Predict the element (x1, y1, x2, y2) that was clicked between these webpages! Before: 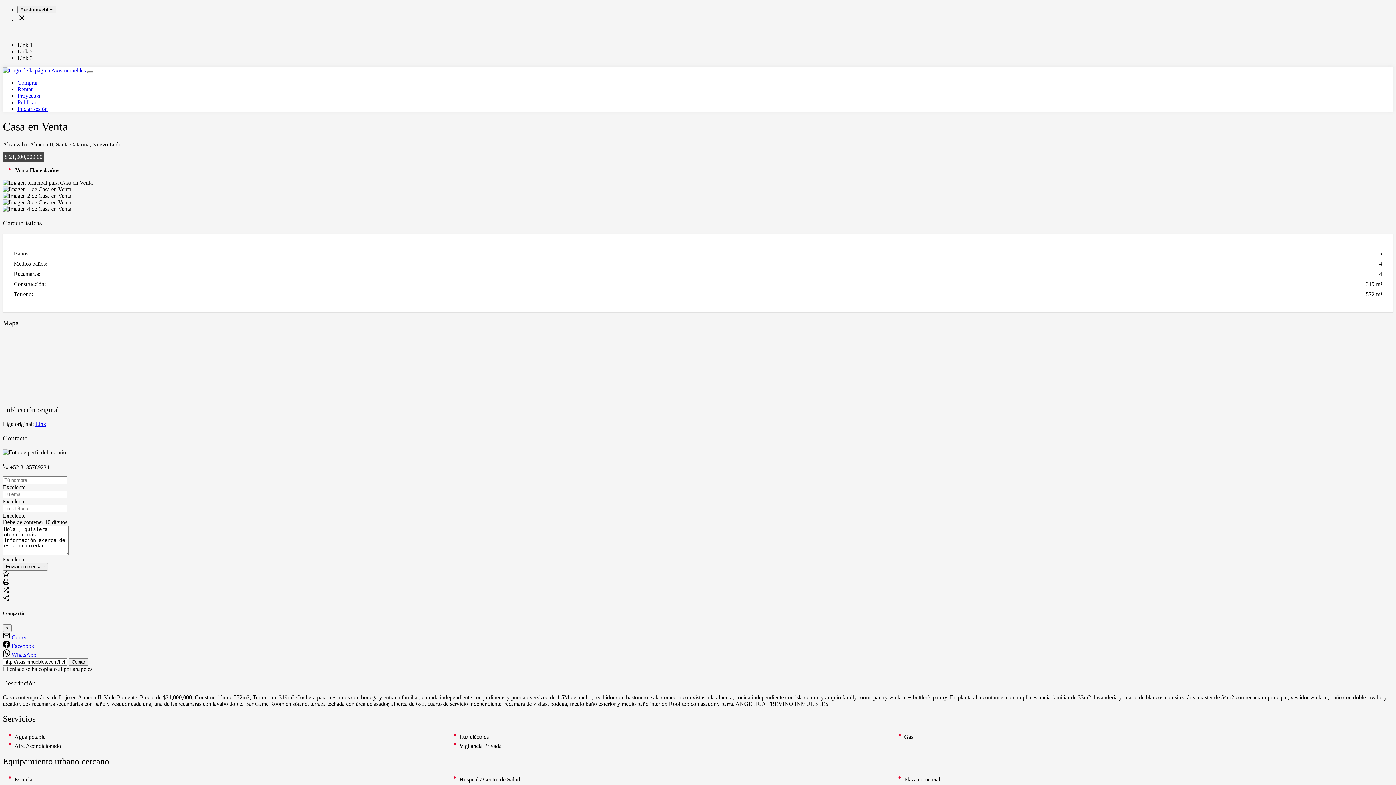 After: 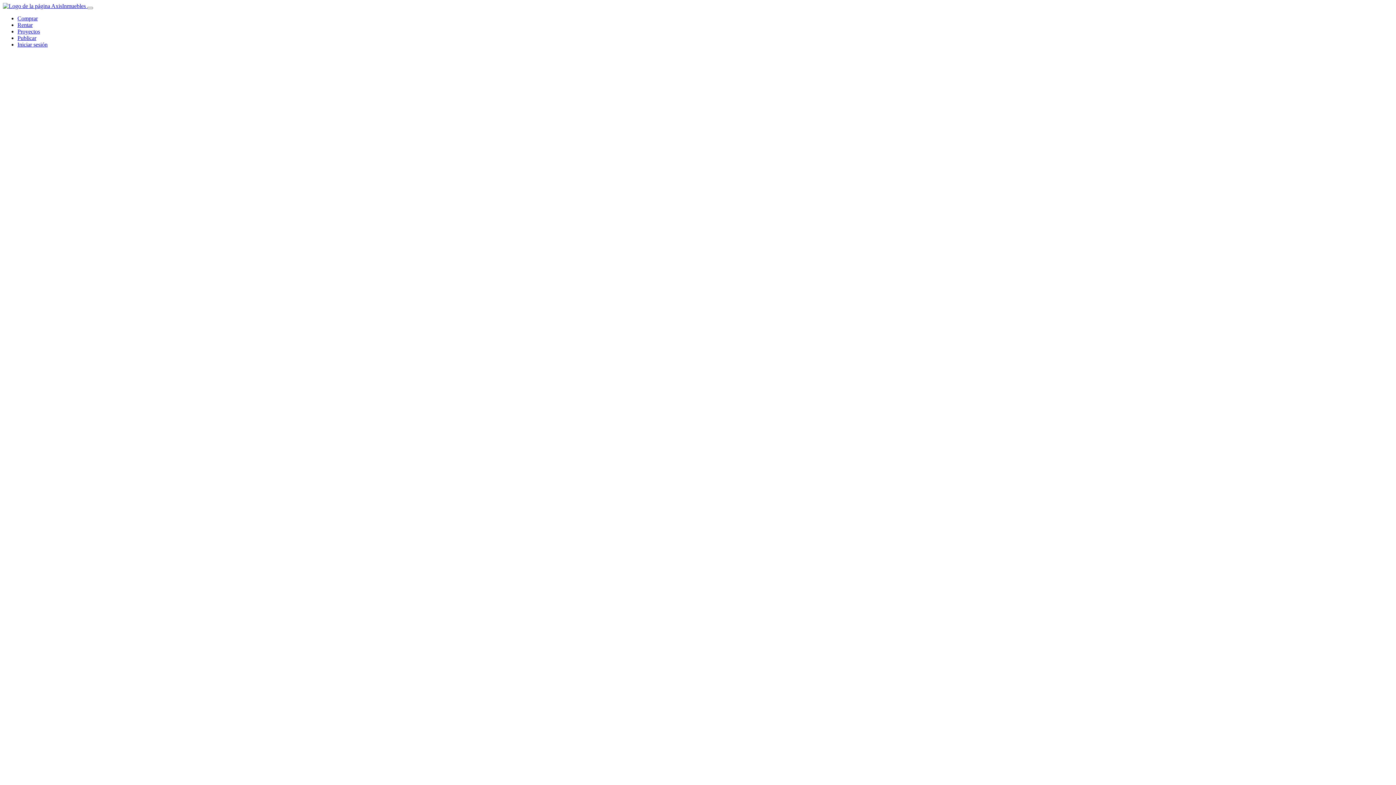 Action: label: Proyectos bbox: (17, 92, 40, 98)